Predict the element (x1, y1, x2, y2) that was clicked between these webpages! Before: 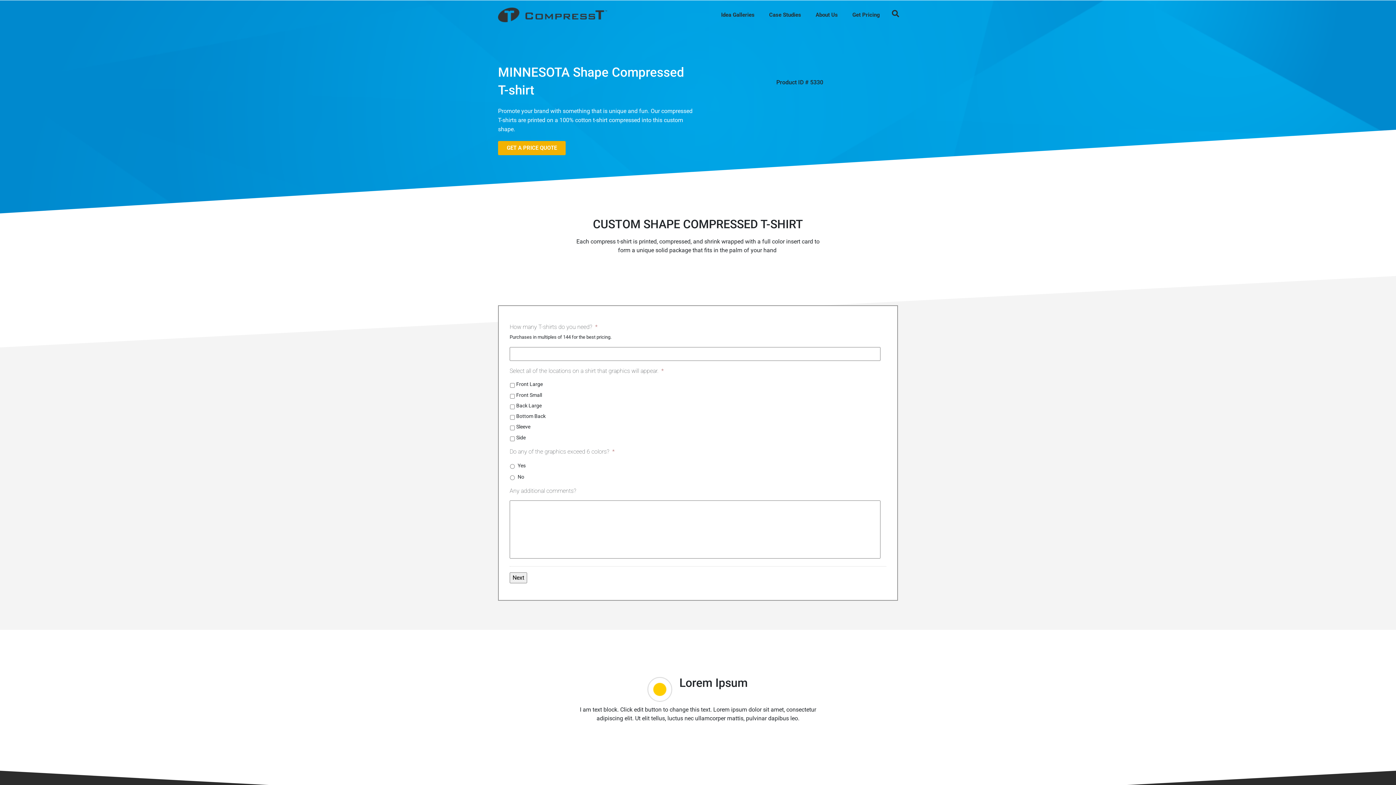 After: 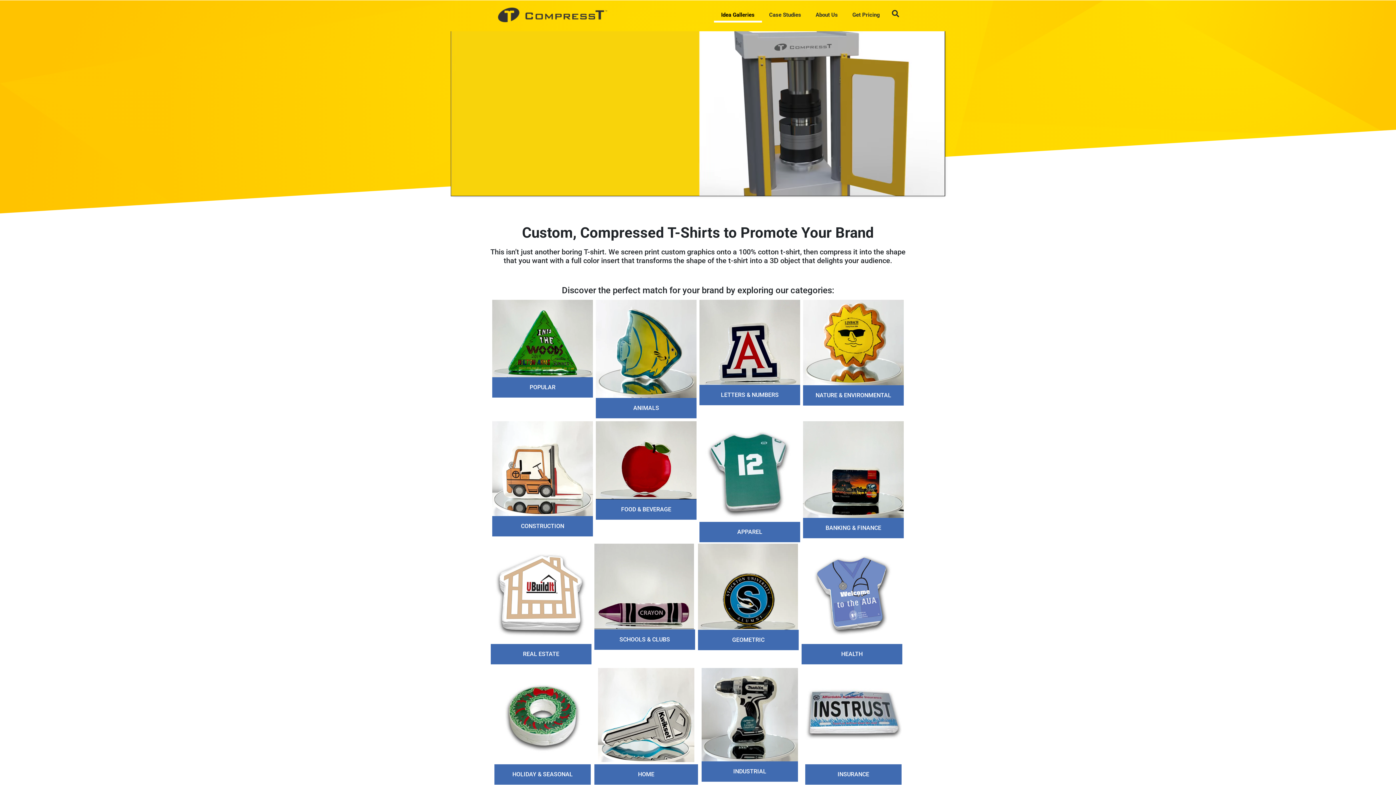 Action: bbox: (498, 7, 607, 22)